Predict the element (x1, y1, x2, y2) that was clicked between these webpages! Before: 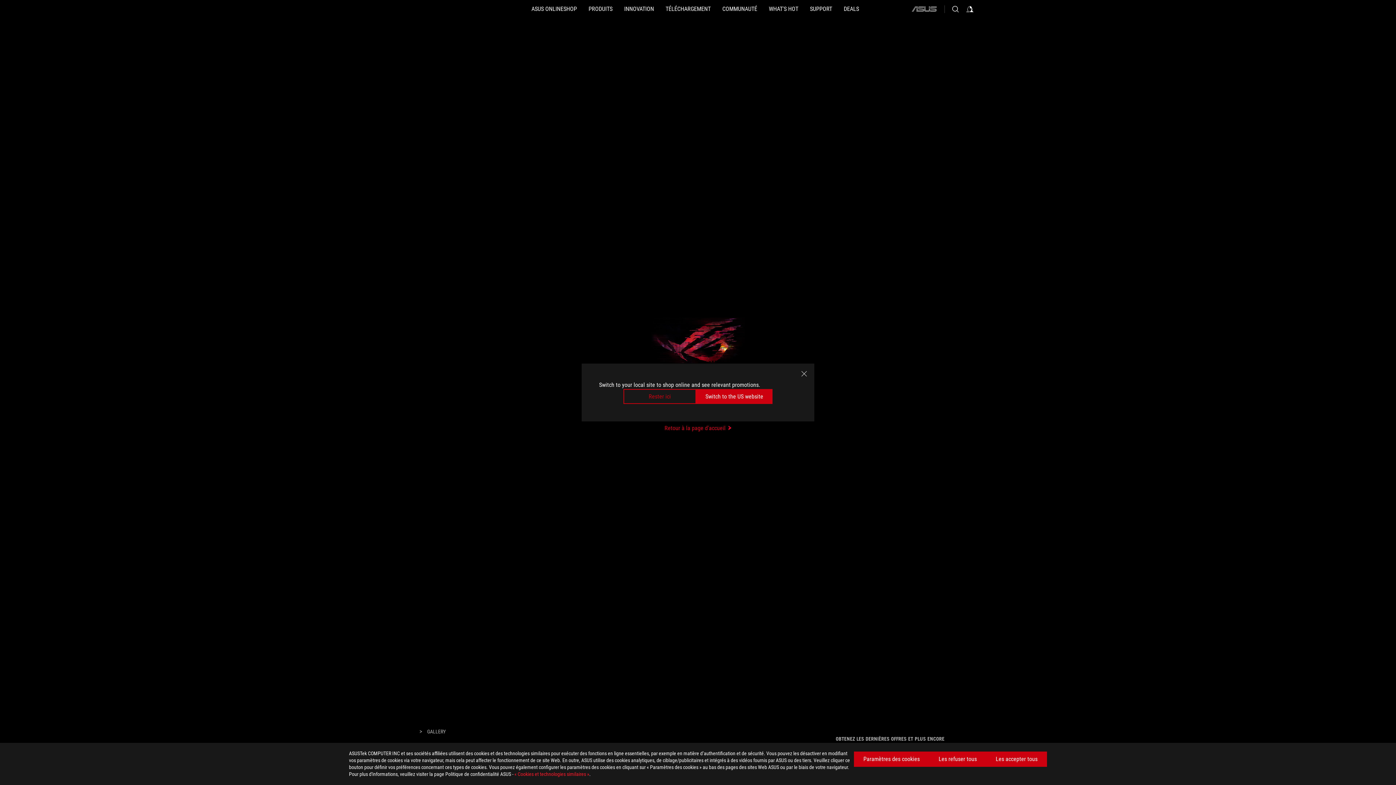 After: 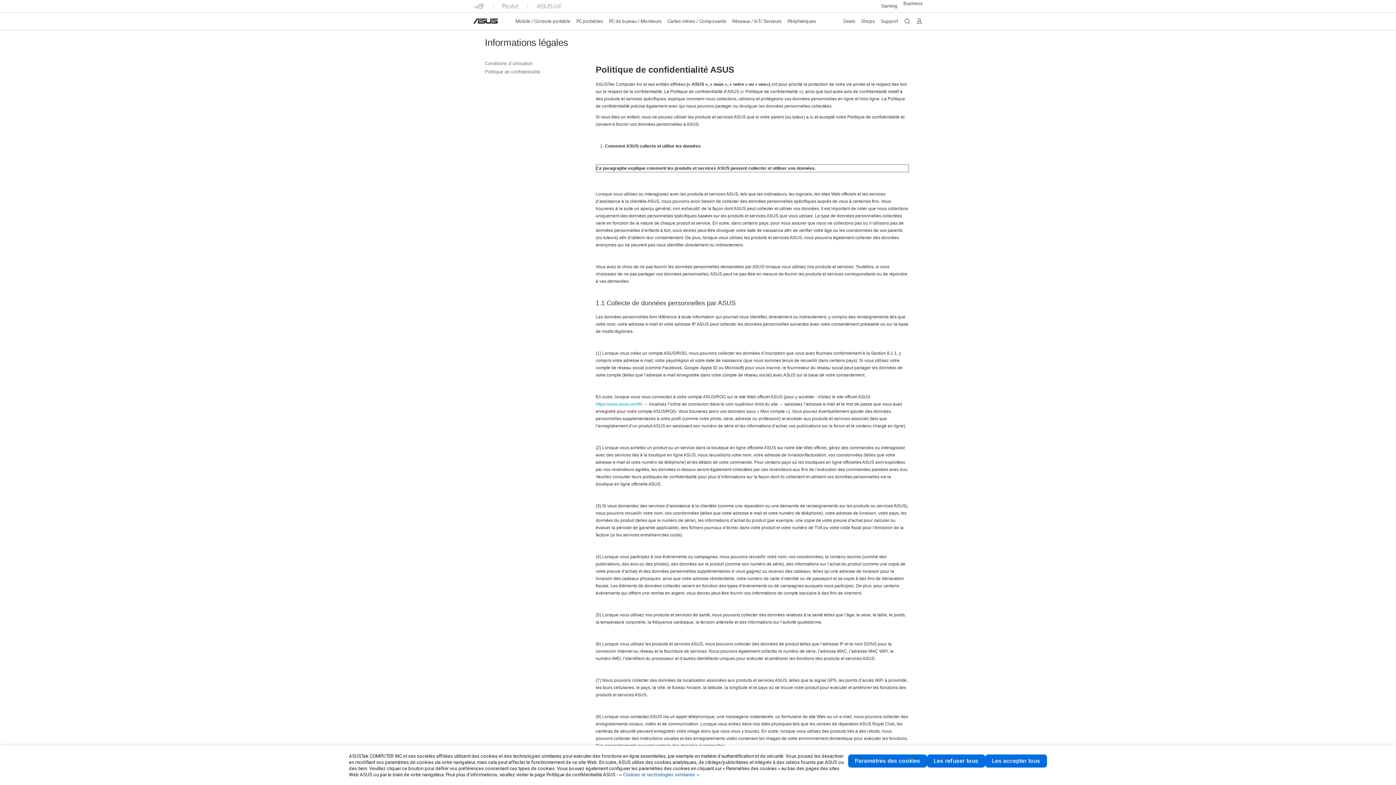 Action: label: « Cookies et technologies similaires » bbox: (514, 771, 589, 777)